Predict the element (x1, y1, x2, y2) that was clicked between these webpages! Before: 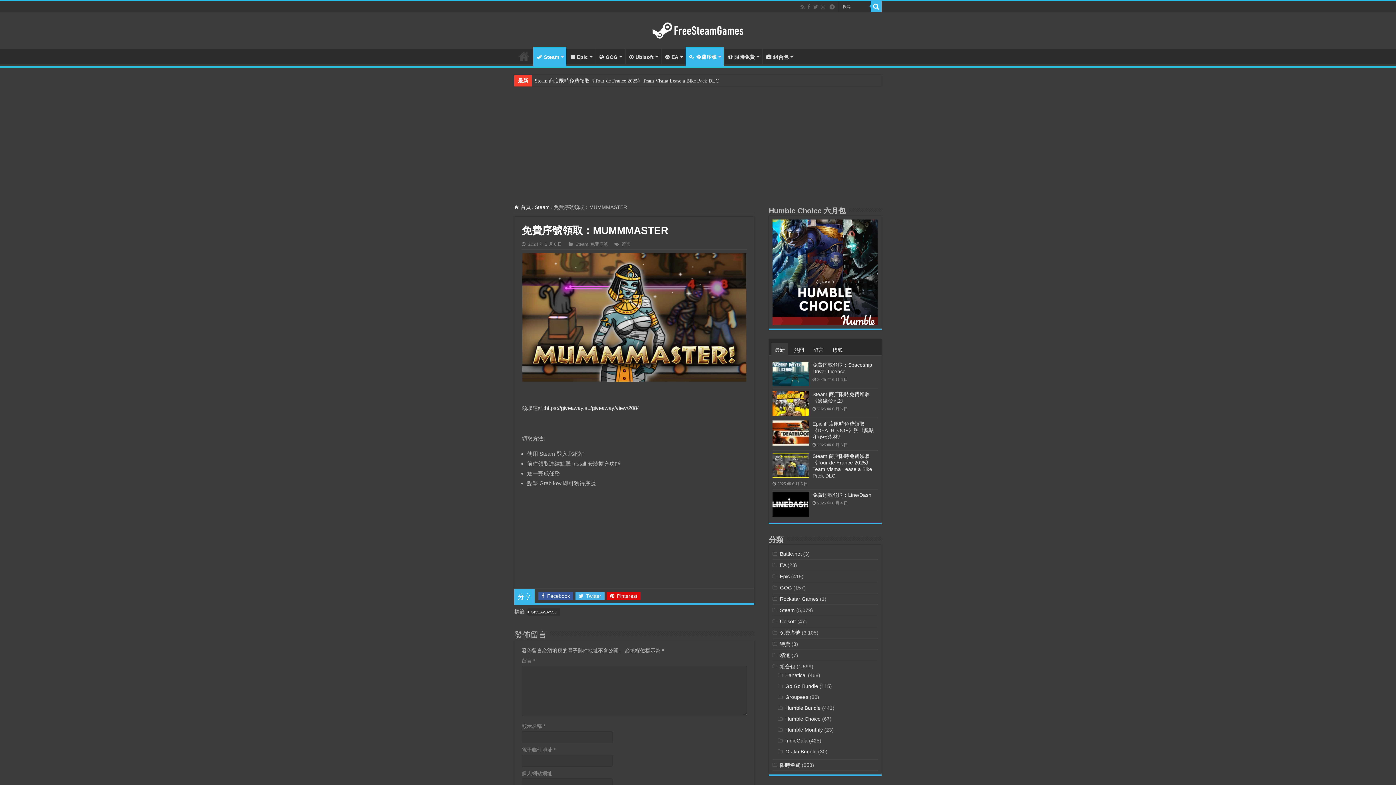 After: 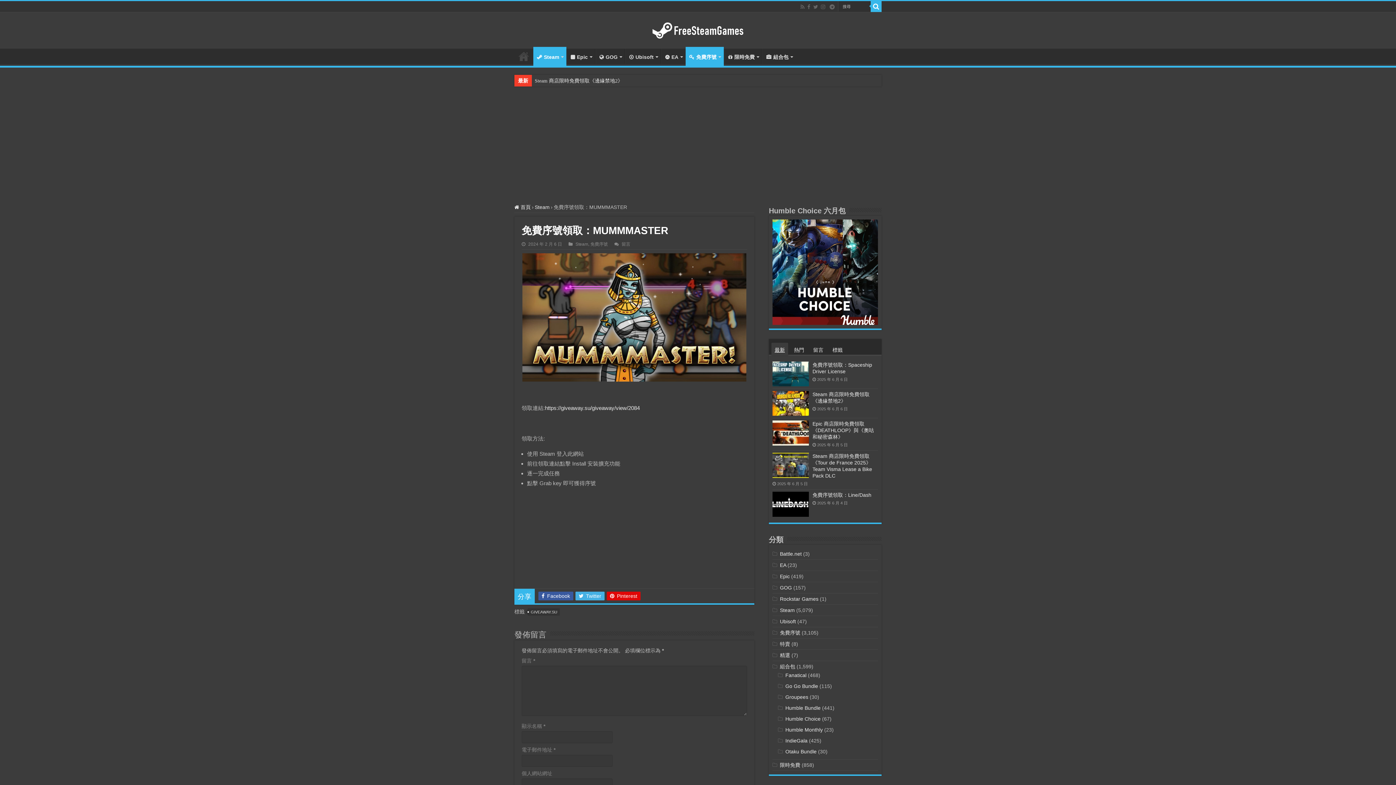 Action: label: 最新 bbox: (771, 342, 788, 356)